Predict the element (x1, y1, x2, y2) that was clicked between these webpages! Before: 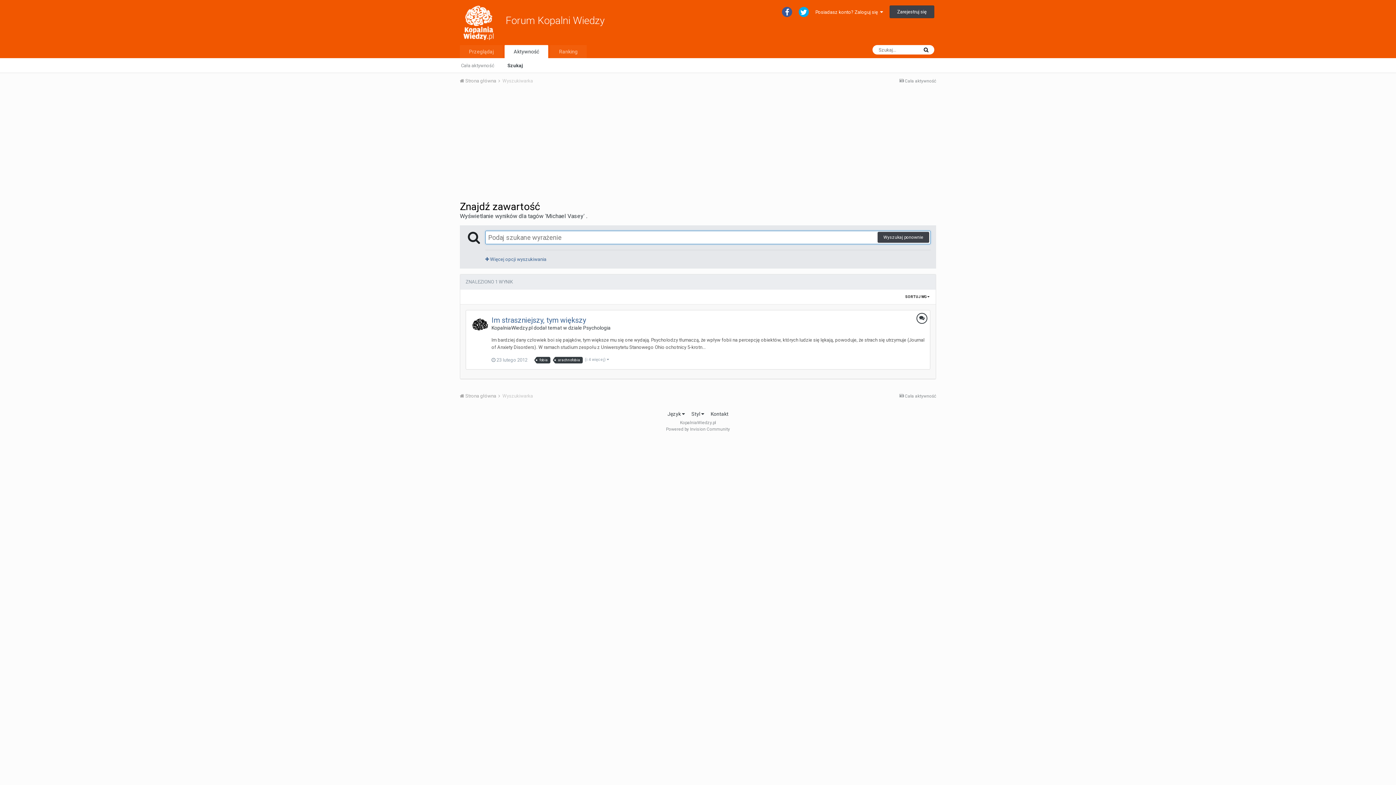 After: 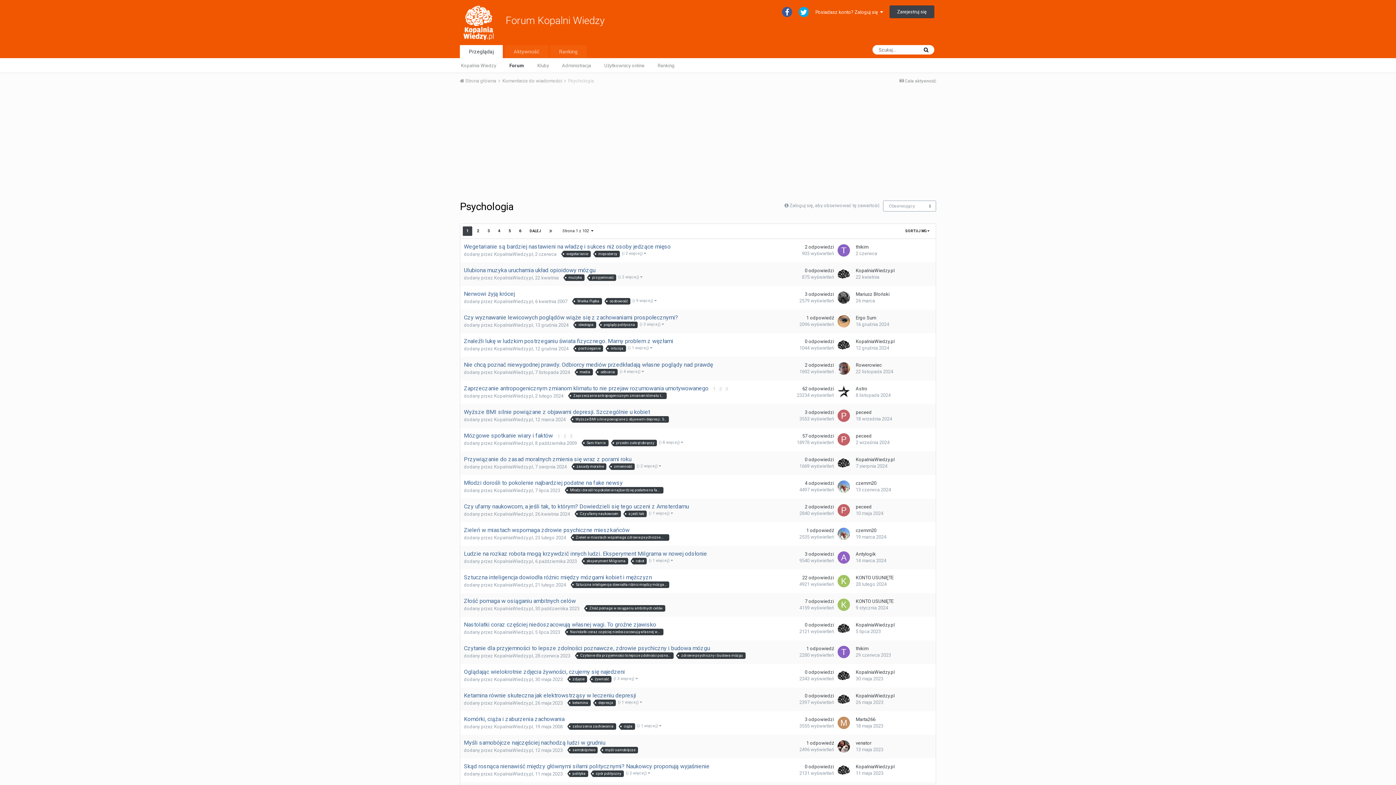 Action: bbox: (583, 325, 610, 330) label: Psychologia